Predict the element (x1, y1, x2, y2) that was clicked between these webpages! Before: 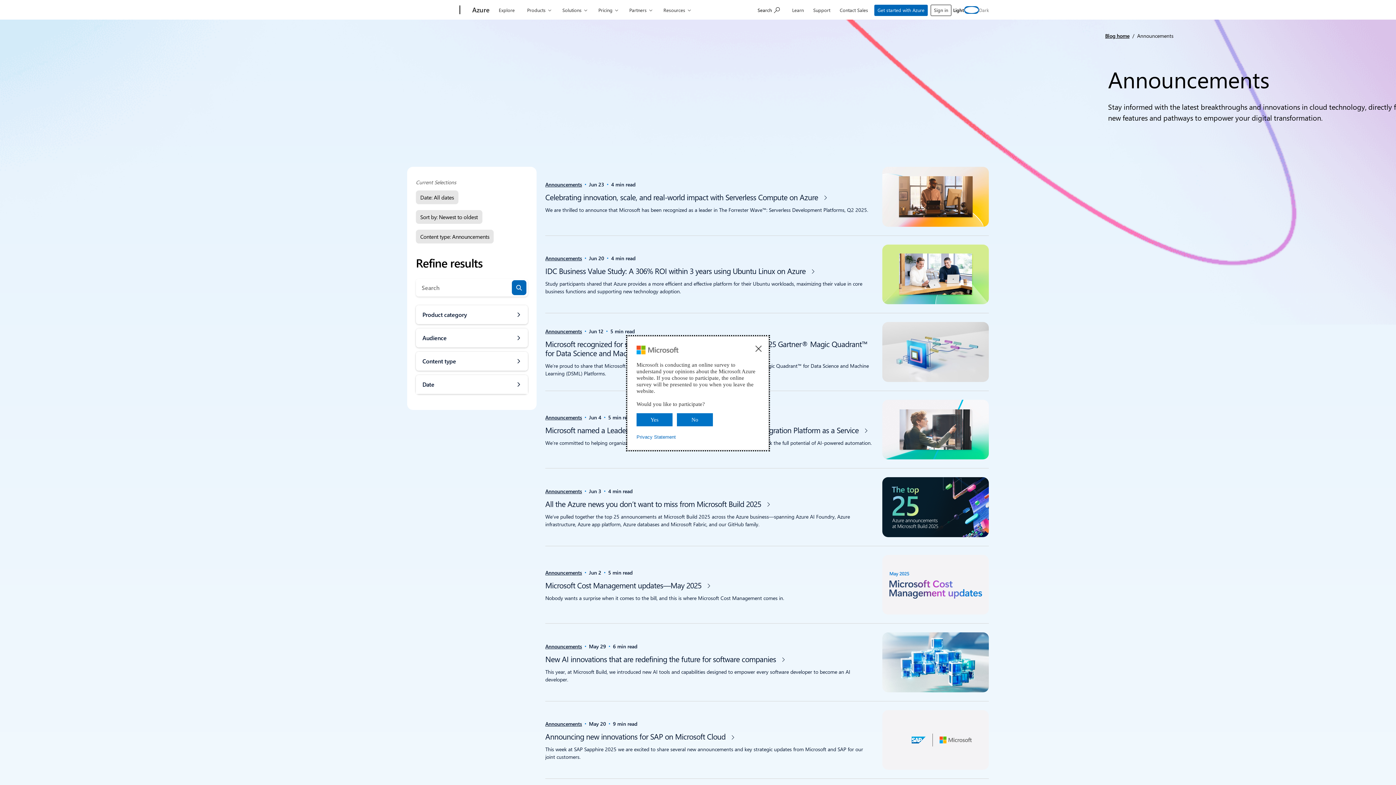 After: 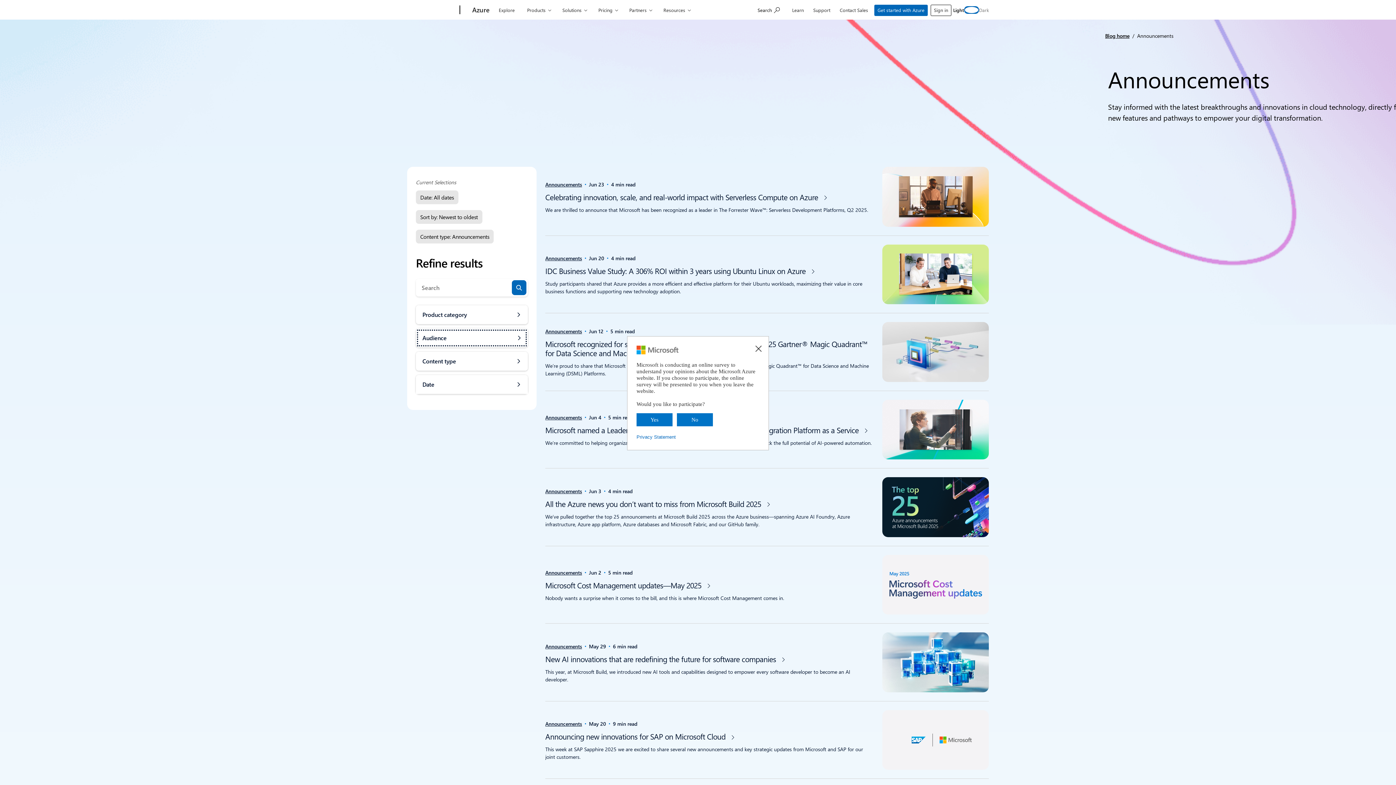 Action: bbox: (416, 328, 528, 347) label: Audience